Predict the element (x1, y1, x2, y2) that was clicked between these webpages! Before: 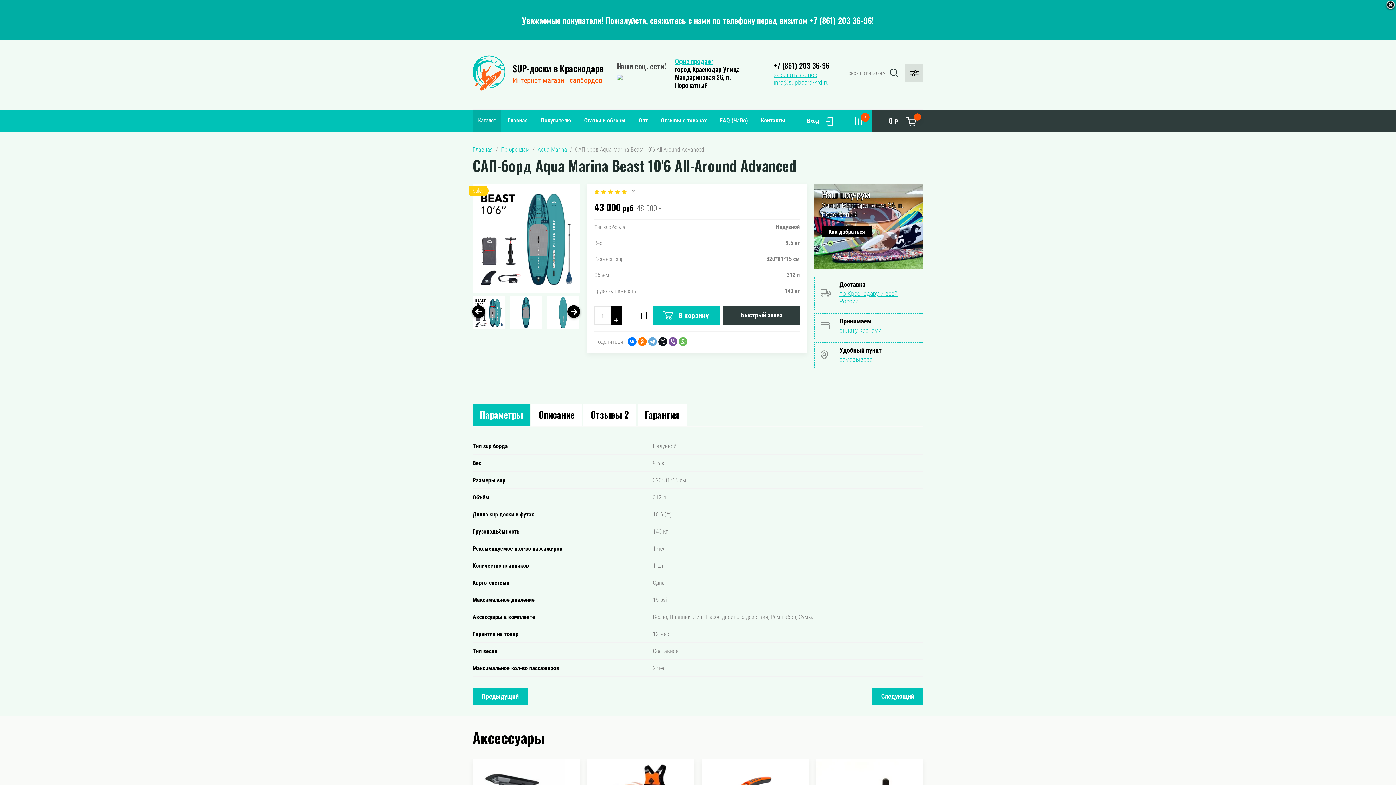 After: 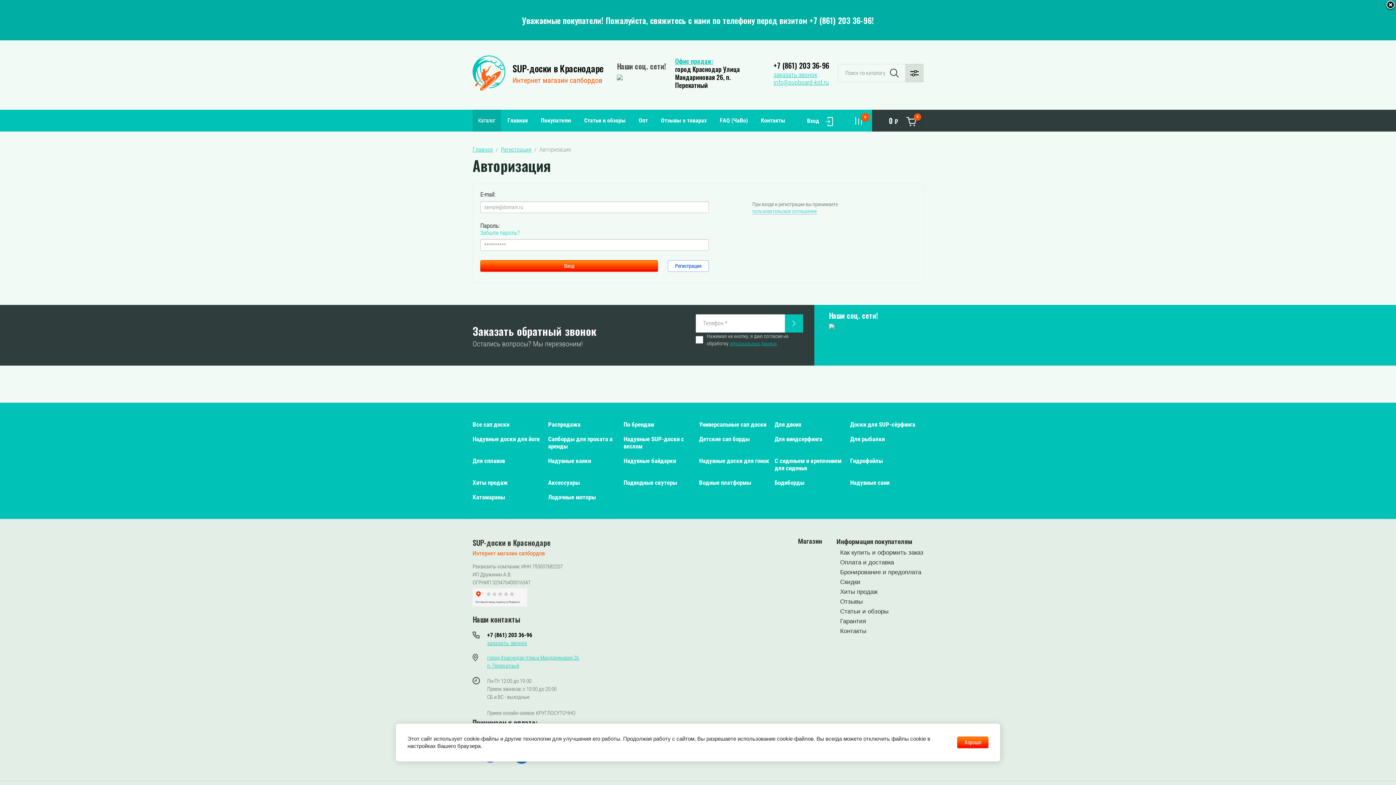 Action: label: Вход bbox: (807, 109, 833, 131)